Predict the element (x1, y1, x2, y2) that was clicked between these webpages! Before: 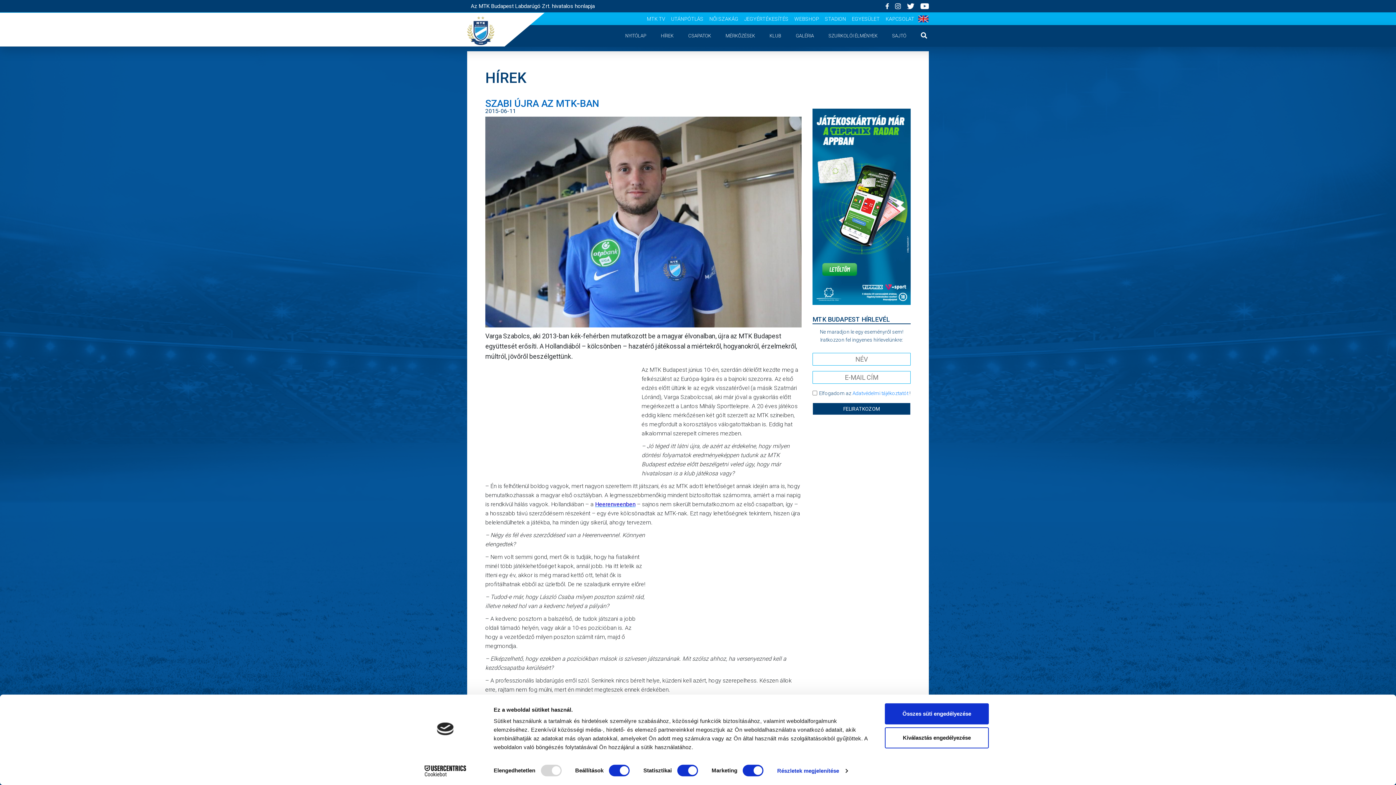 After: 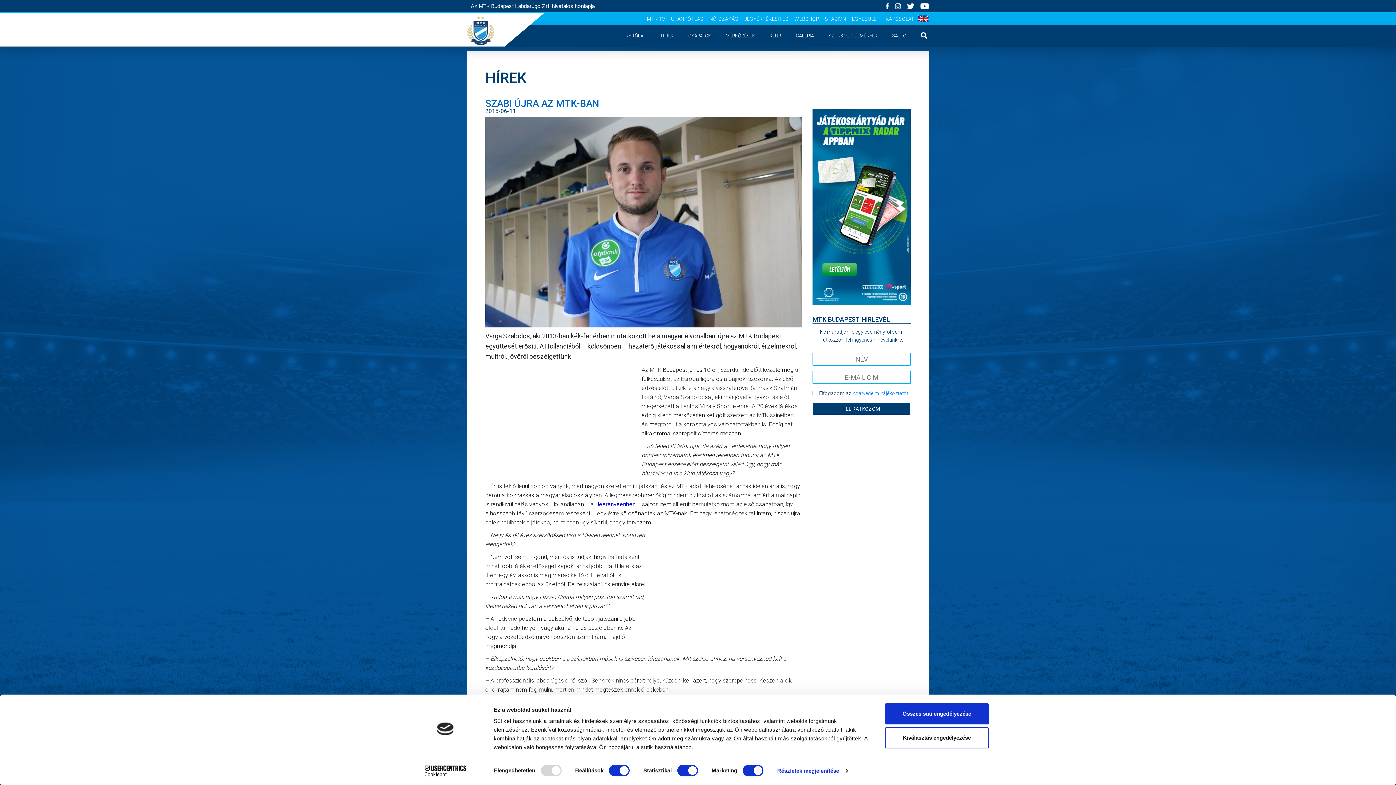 Action: bbox: (812, 204, 910, 208)